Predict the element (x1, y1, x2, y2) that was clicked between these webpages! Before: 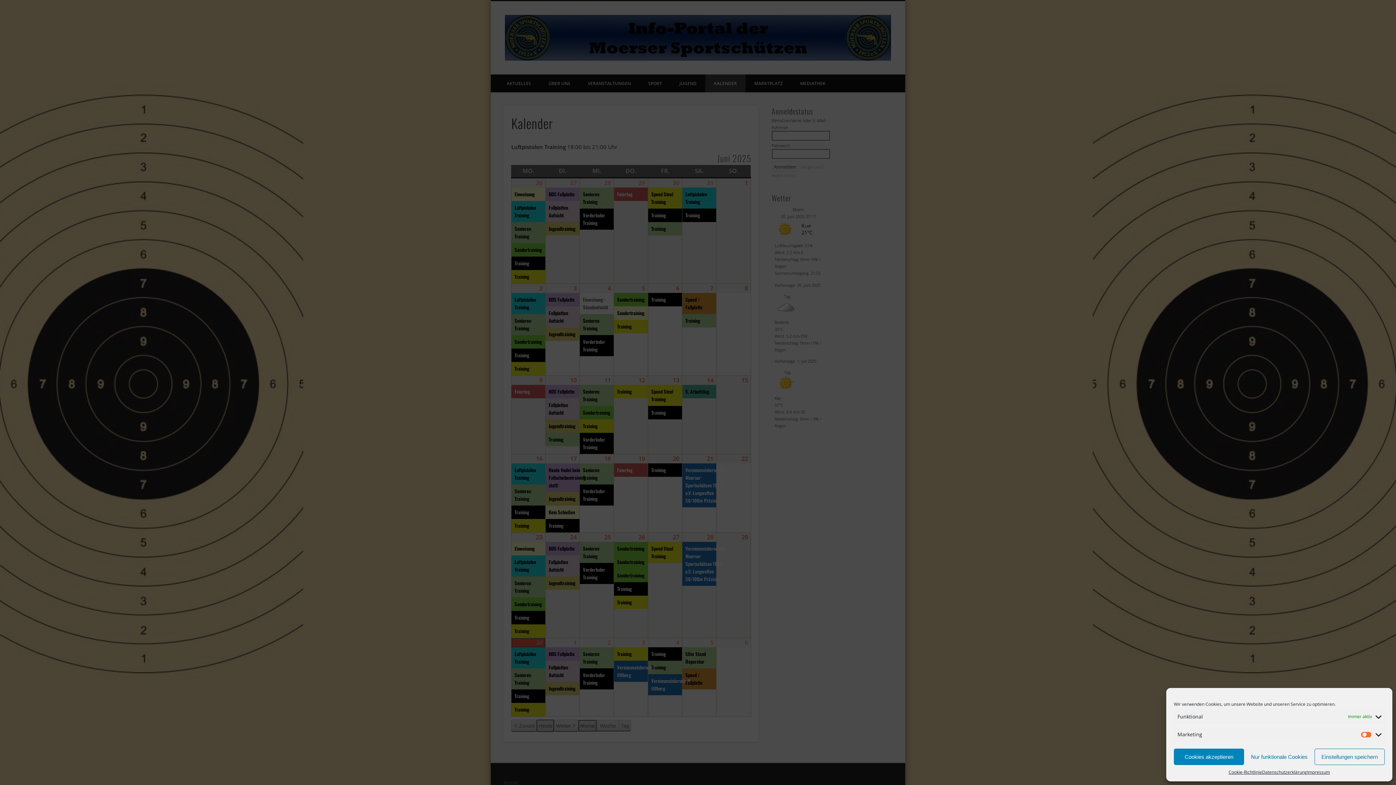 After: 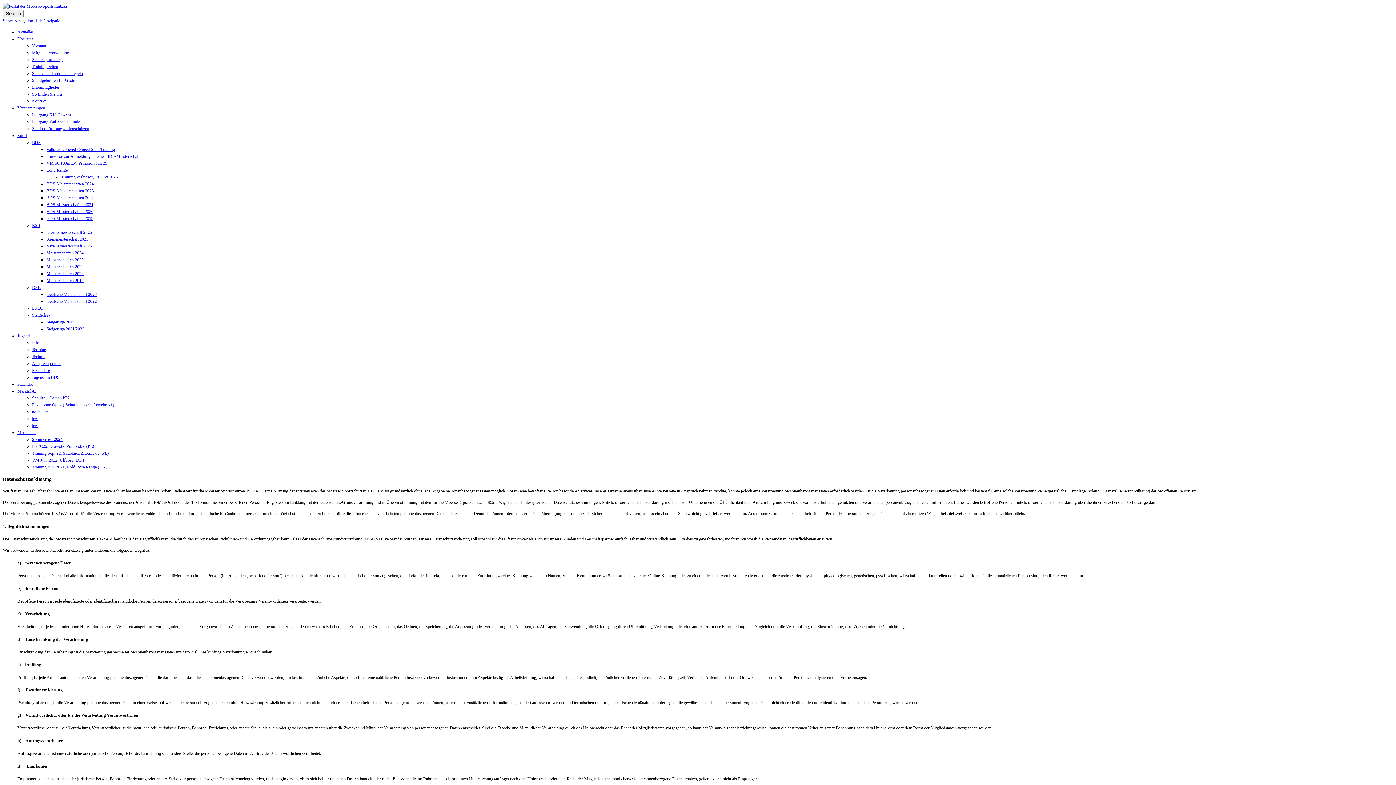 Action: bbox: (1262, 769, 1307, 776) label: Datenschutzerklärung